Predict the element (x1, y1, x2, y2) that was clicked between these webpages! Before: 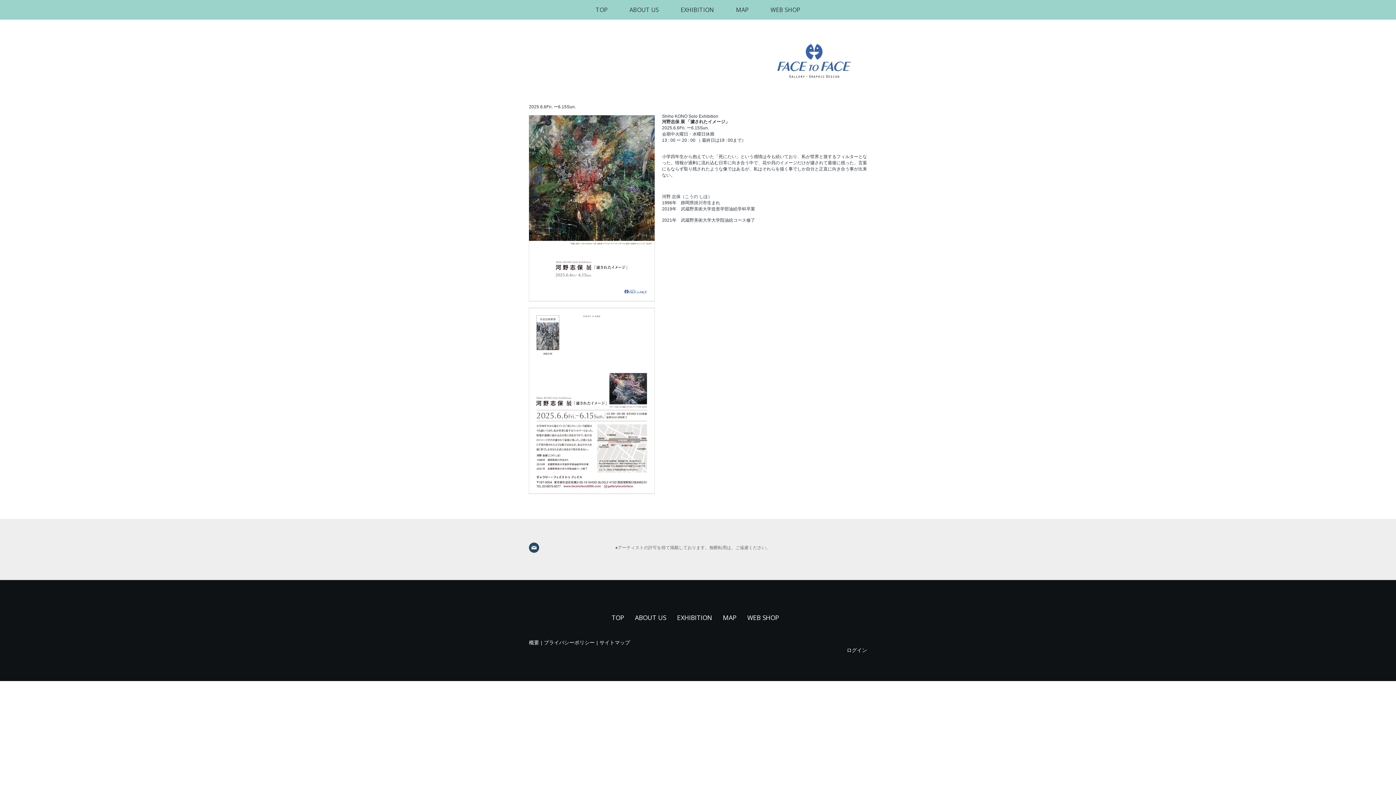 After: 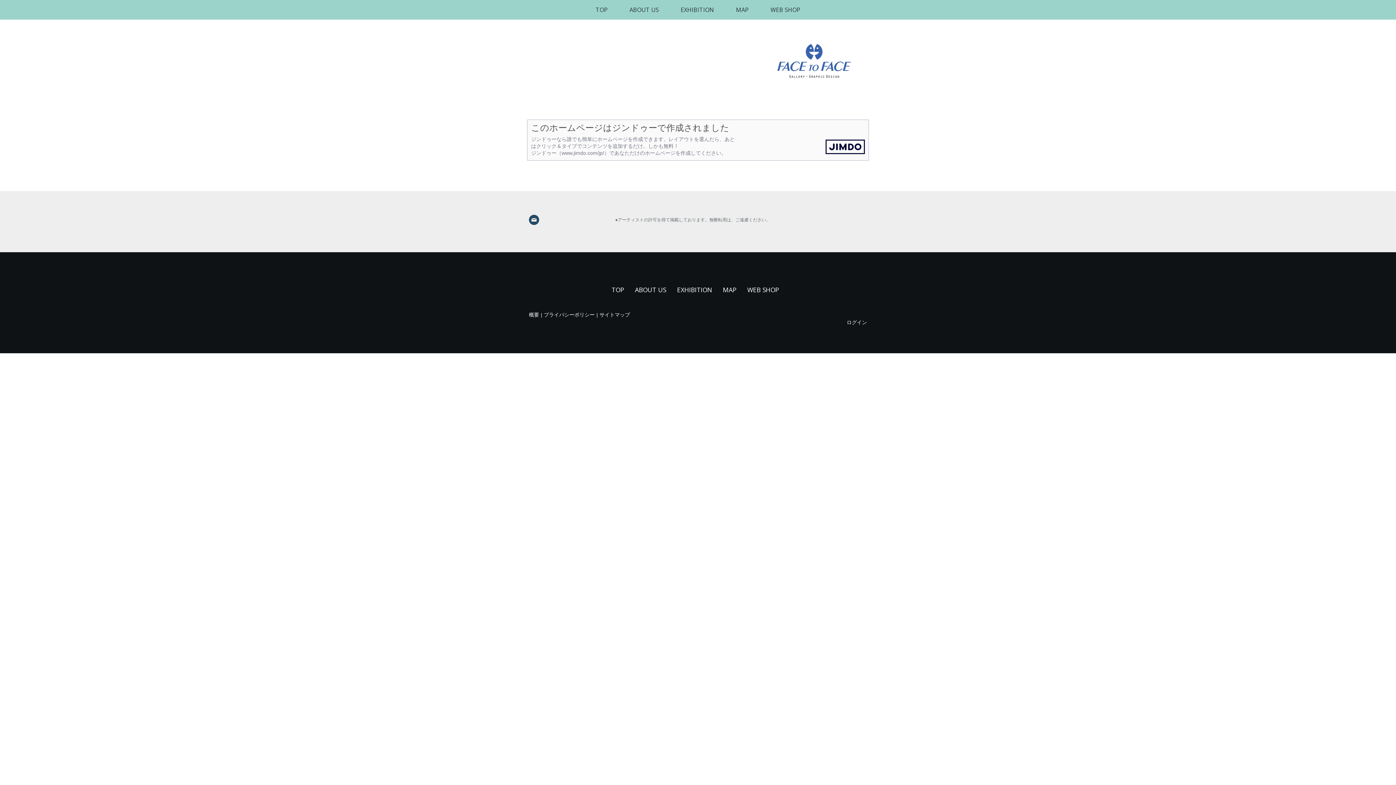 Action: bbox: (529, 639, 539, 646) label: 概要